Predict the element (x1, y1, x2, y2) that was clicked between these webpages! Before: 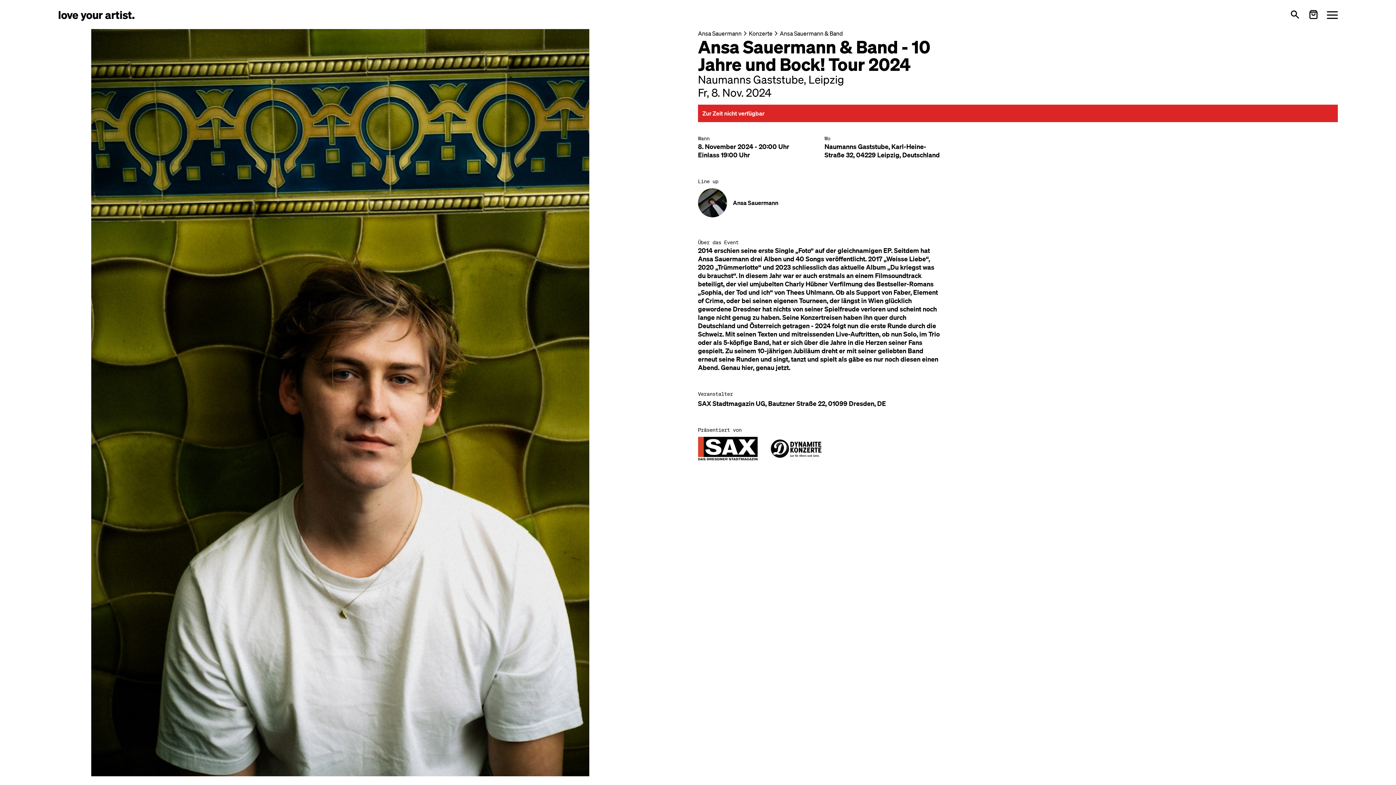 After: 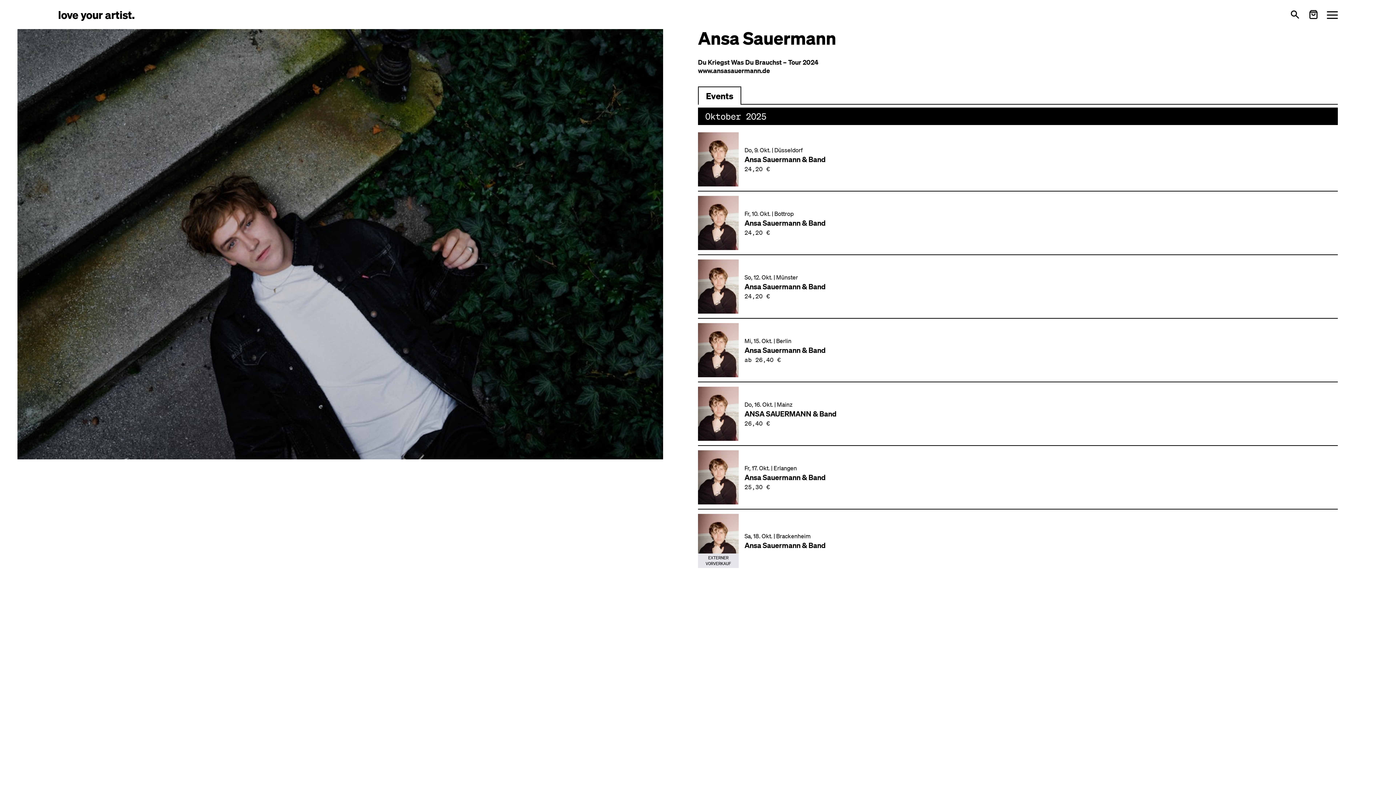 Action: bbox: (692, 185, 784, 220) label: Ansa Sauermann